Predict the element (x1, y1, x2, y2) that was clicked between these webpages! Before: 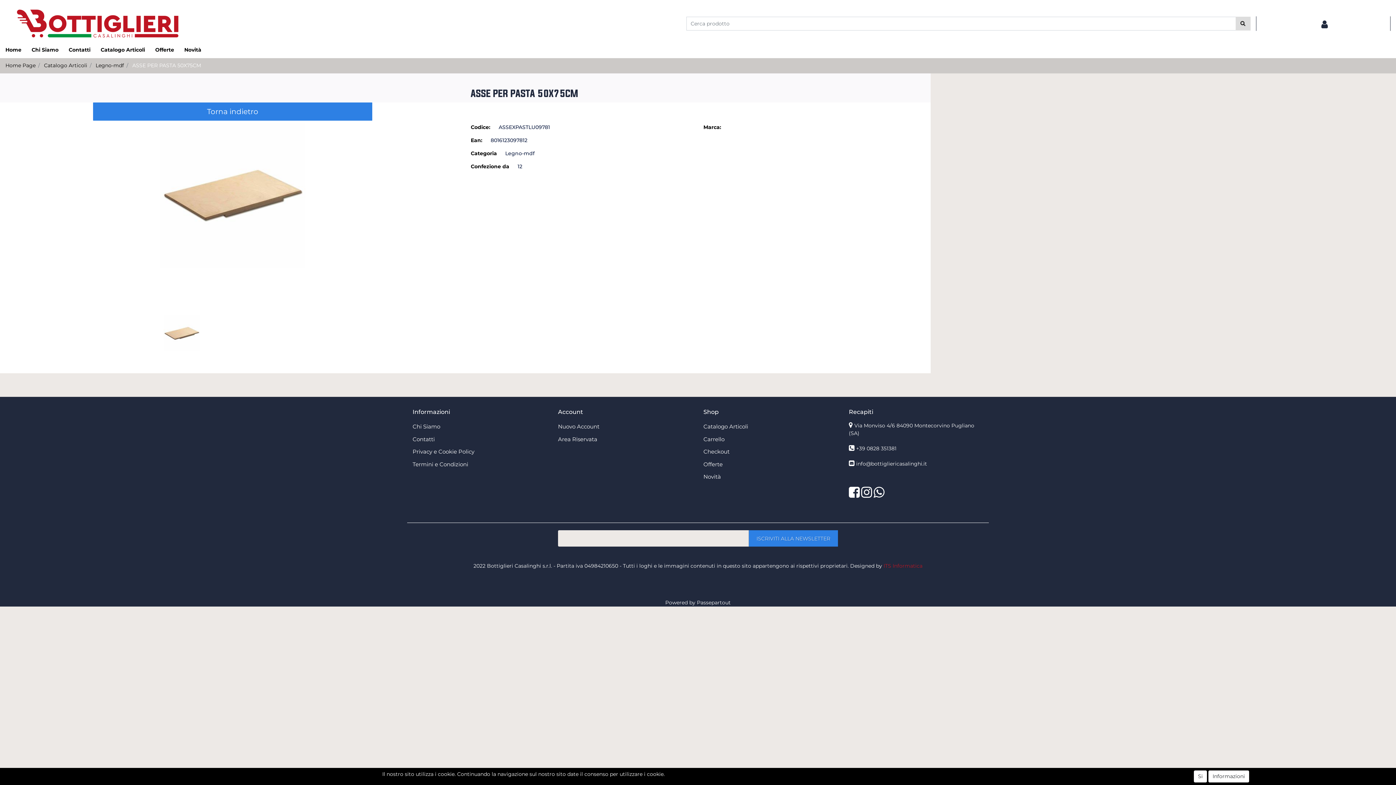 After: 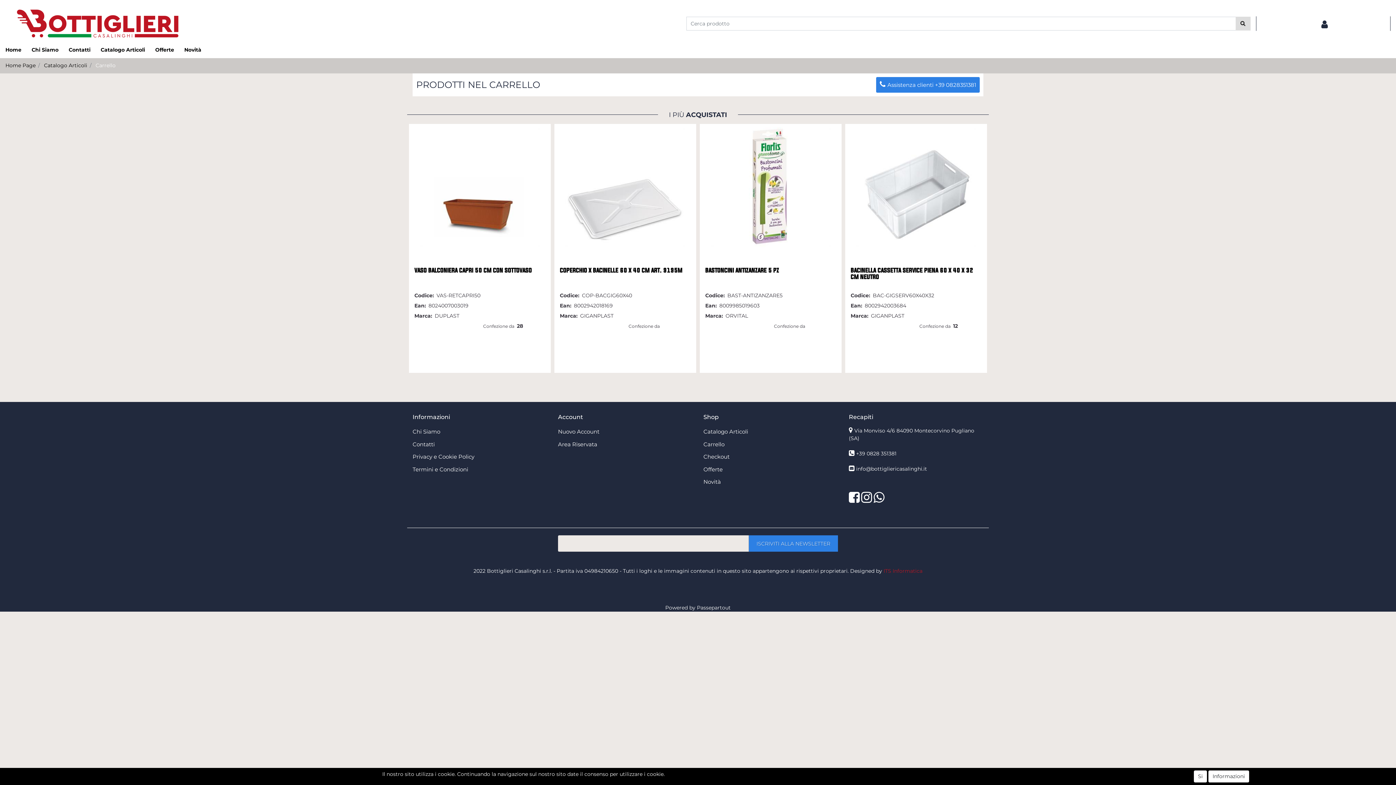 Action: label: Carrello bbox: (703, 434, 751, 444)